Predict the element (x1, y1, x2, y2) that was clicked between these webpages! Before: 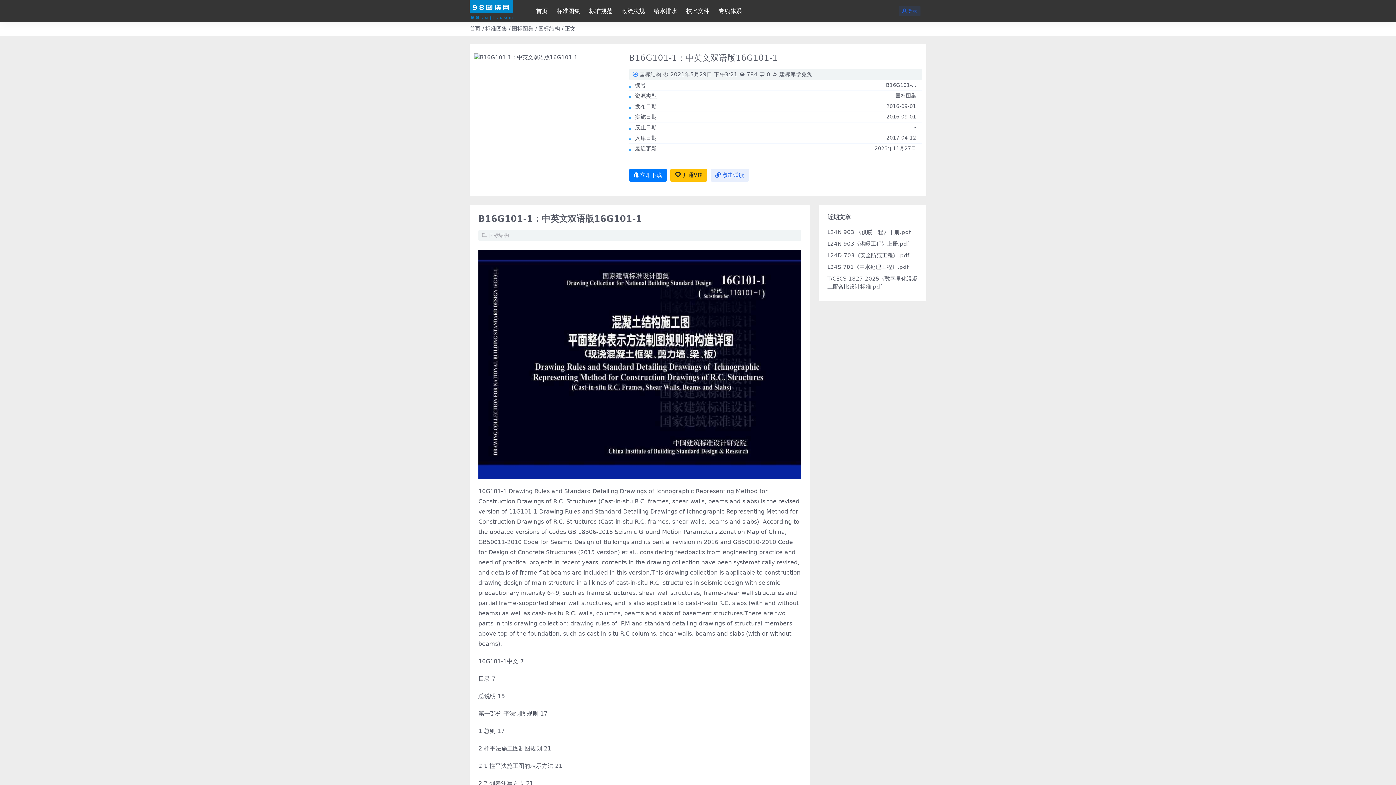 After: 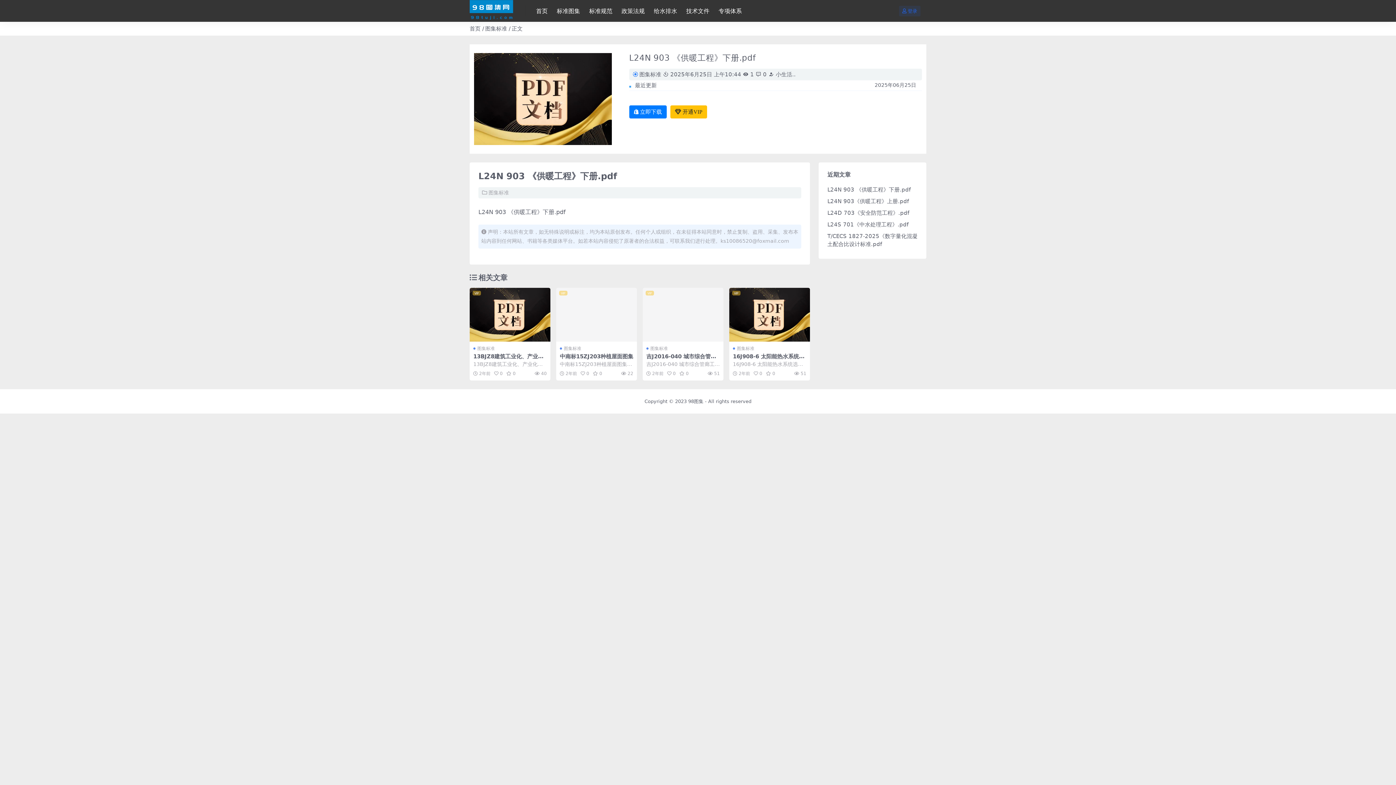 Action: label: L24N 903 《供暖工程》下册.pdf bbox: (827, 229, 910, 235)